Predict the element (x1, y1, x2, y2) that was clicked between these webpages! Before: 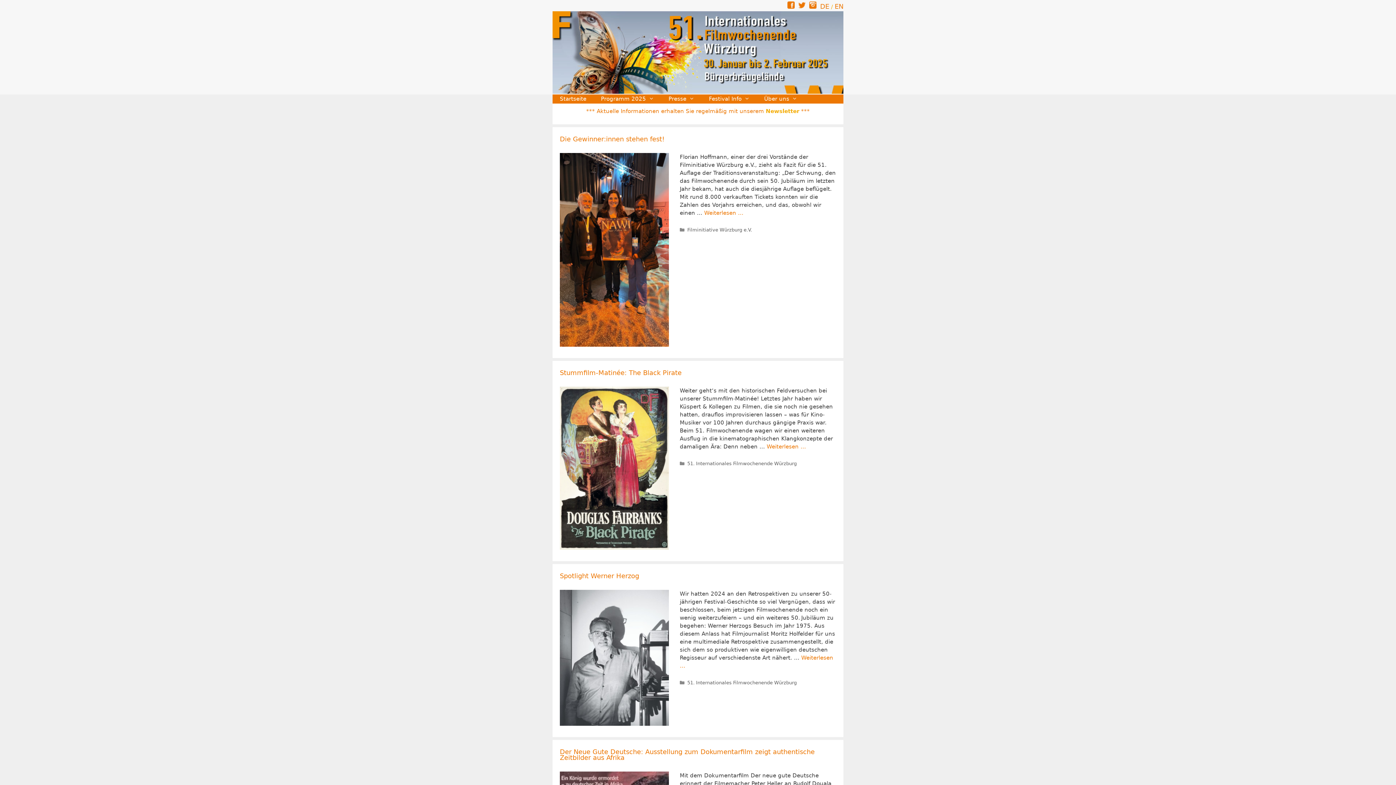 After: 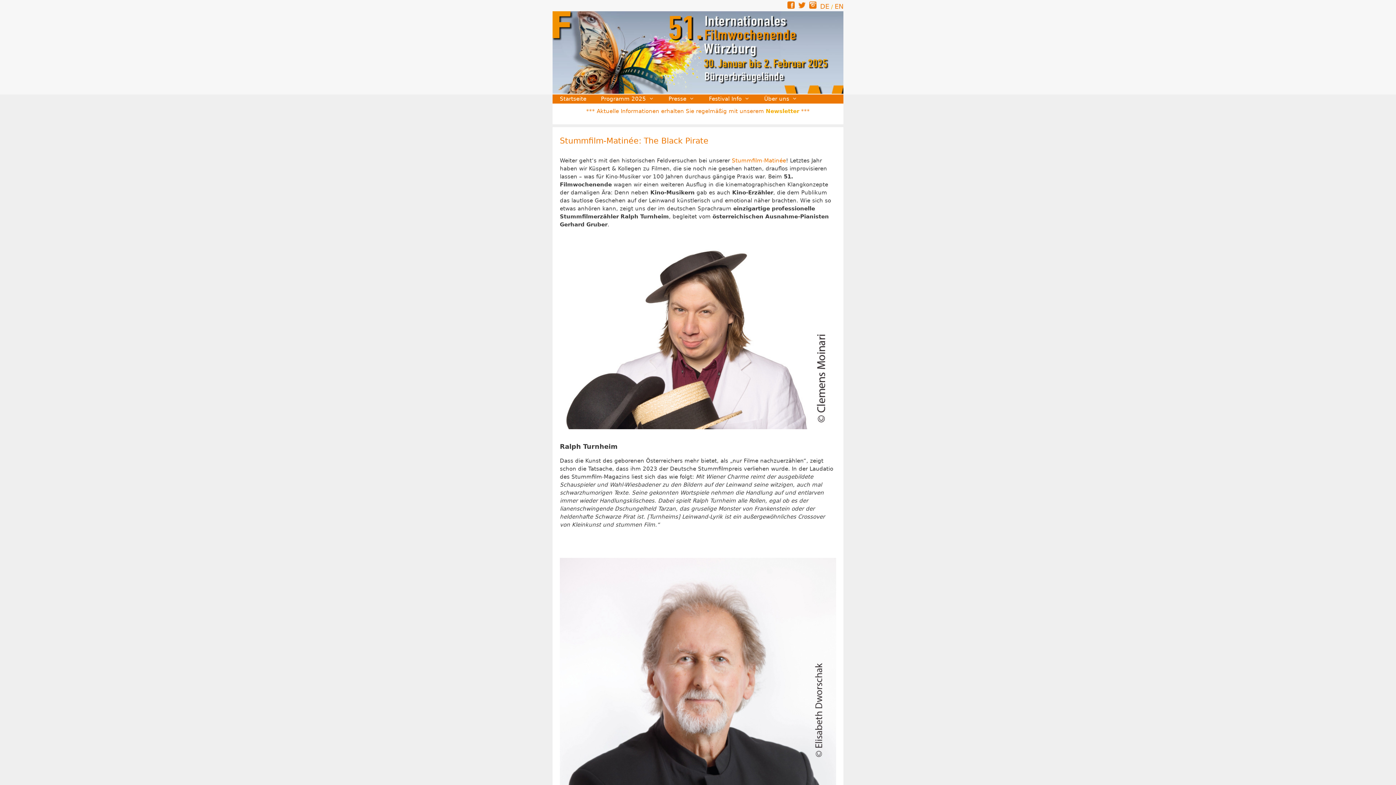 Action: bbox: (560, 369, 681, 376) label: Stummfilm-Matinée: The Black Pirate